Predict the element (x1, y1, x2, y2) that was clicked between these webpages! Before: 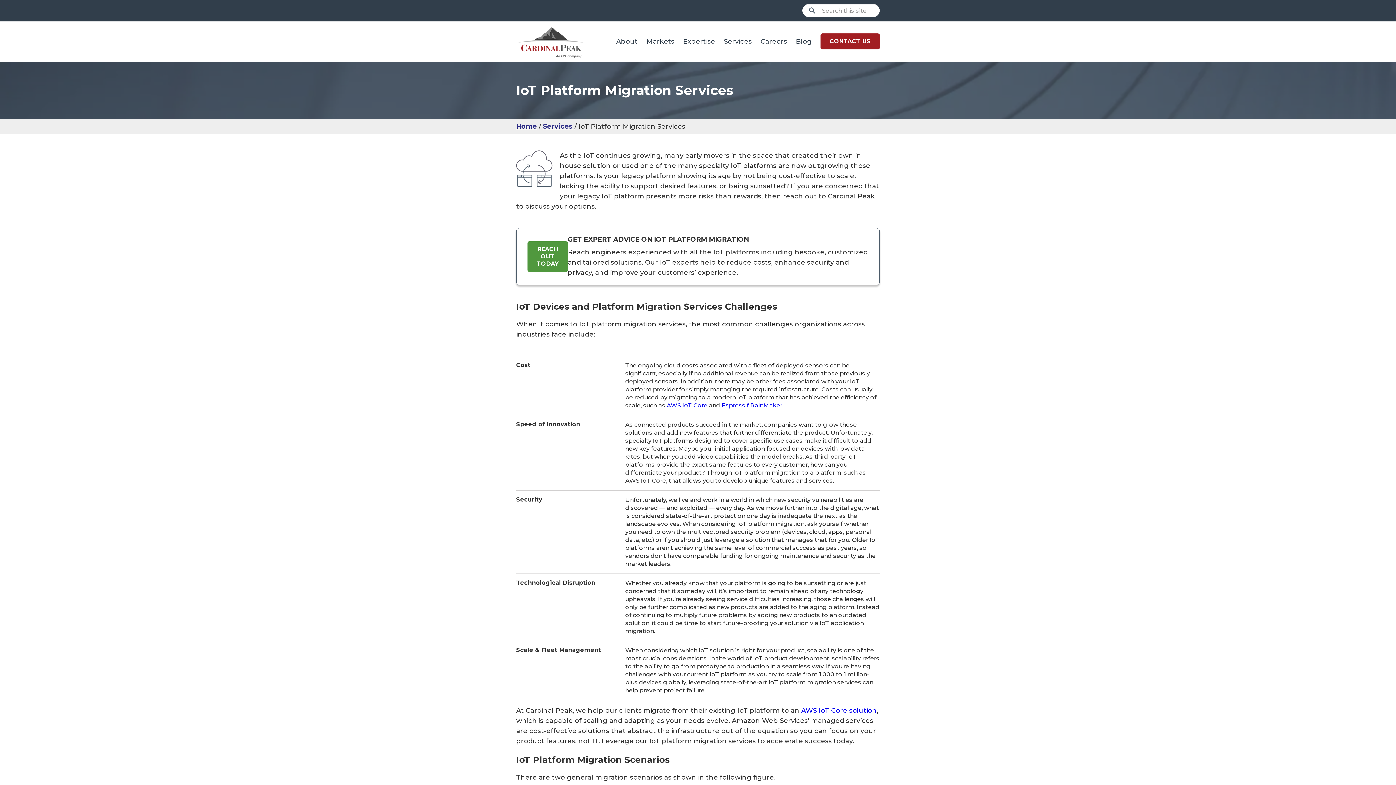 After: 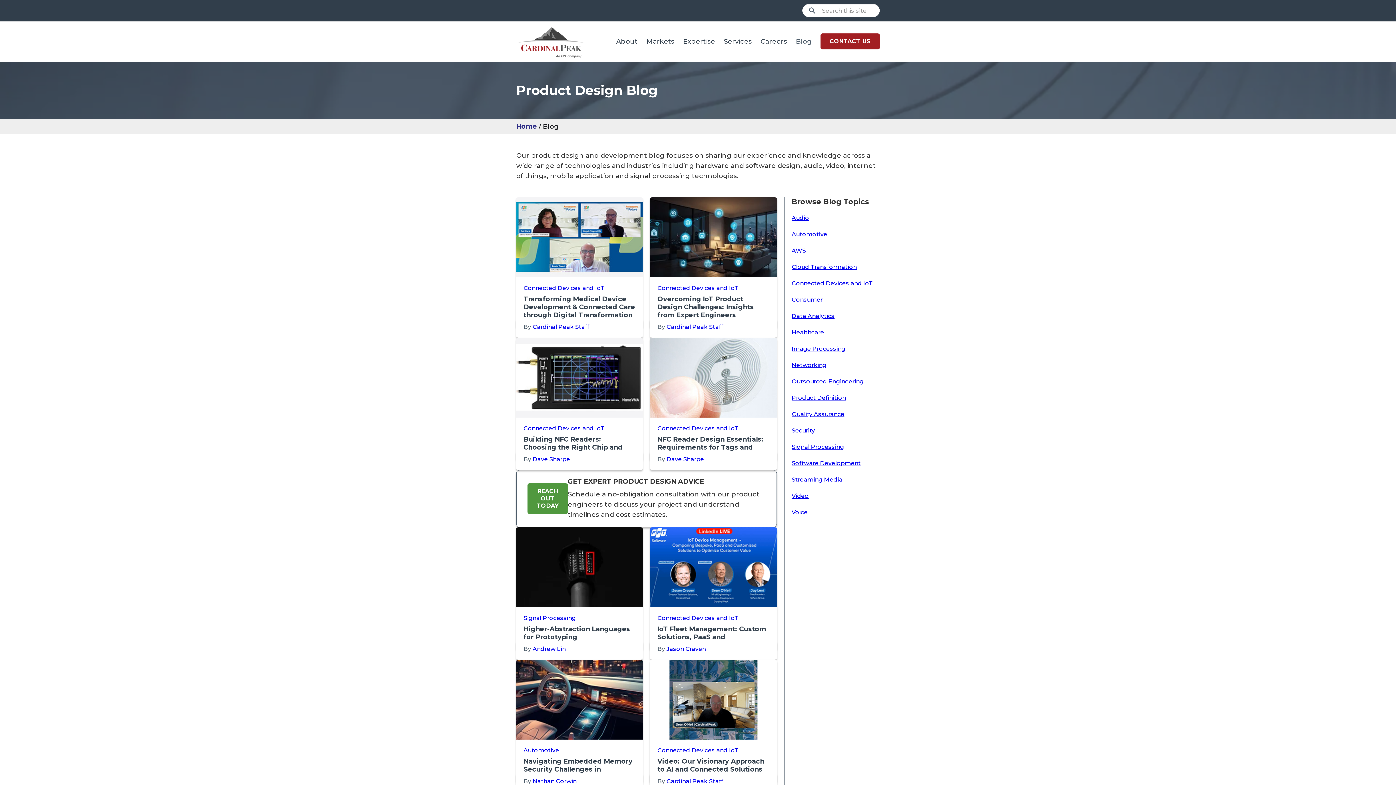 Action: label: Blog bbox: (796, 38, 812, 44)